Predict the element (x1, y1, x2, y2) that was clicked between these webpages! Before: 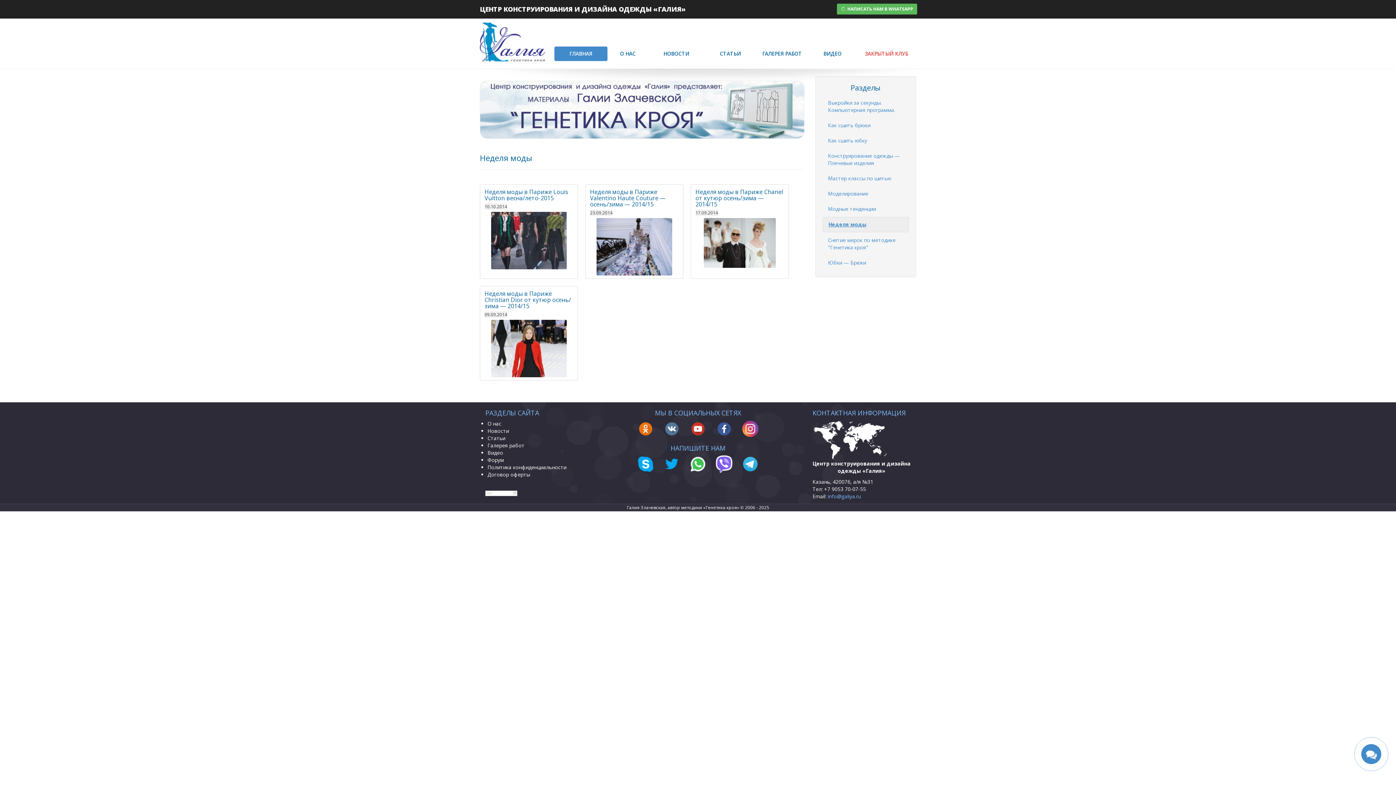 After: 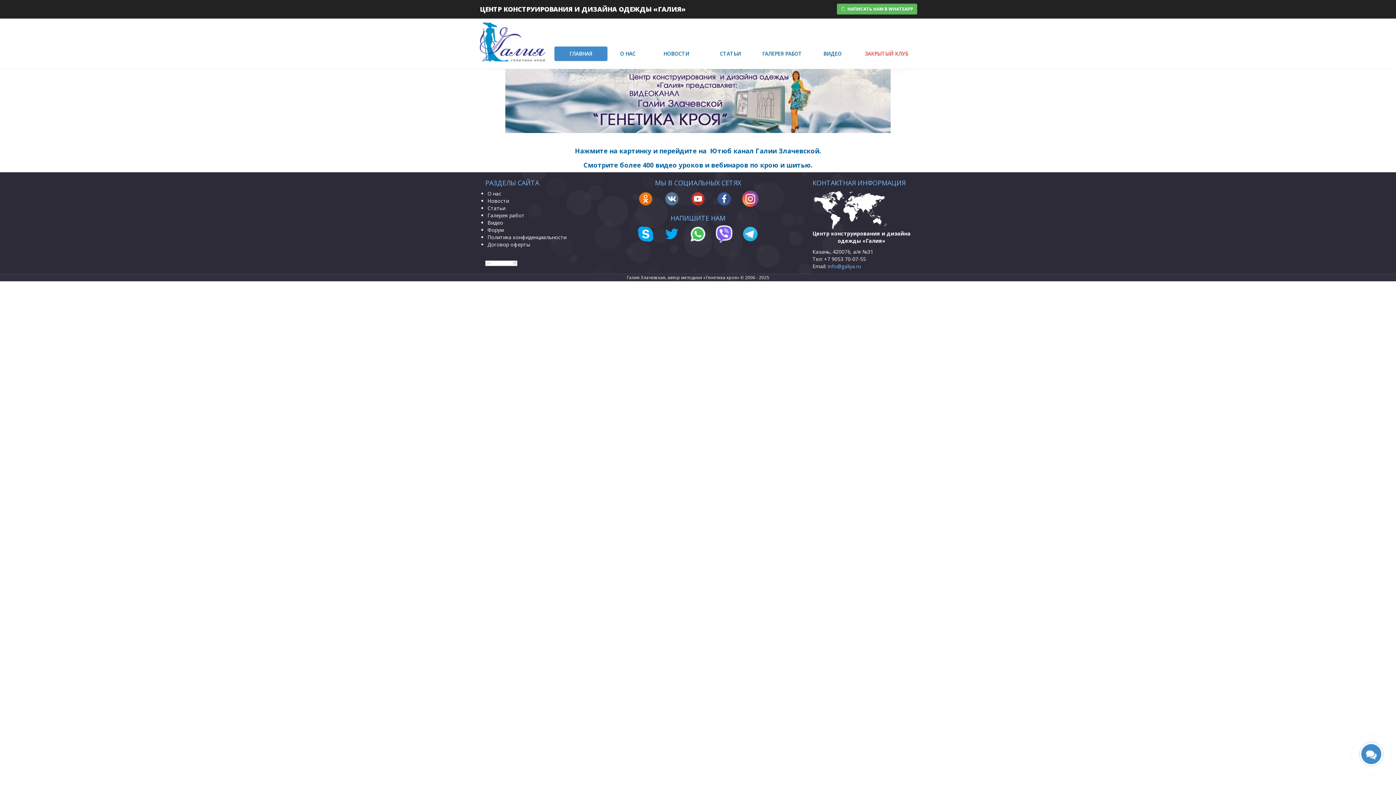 Action: bbox: (487, 449, 503, 456) label: Видео